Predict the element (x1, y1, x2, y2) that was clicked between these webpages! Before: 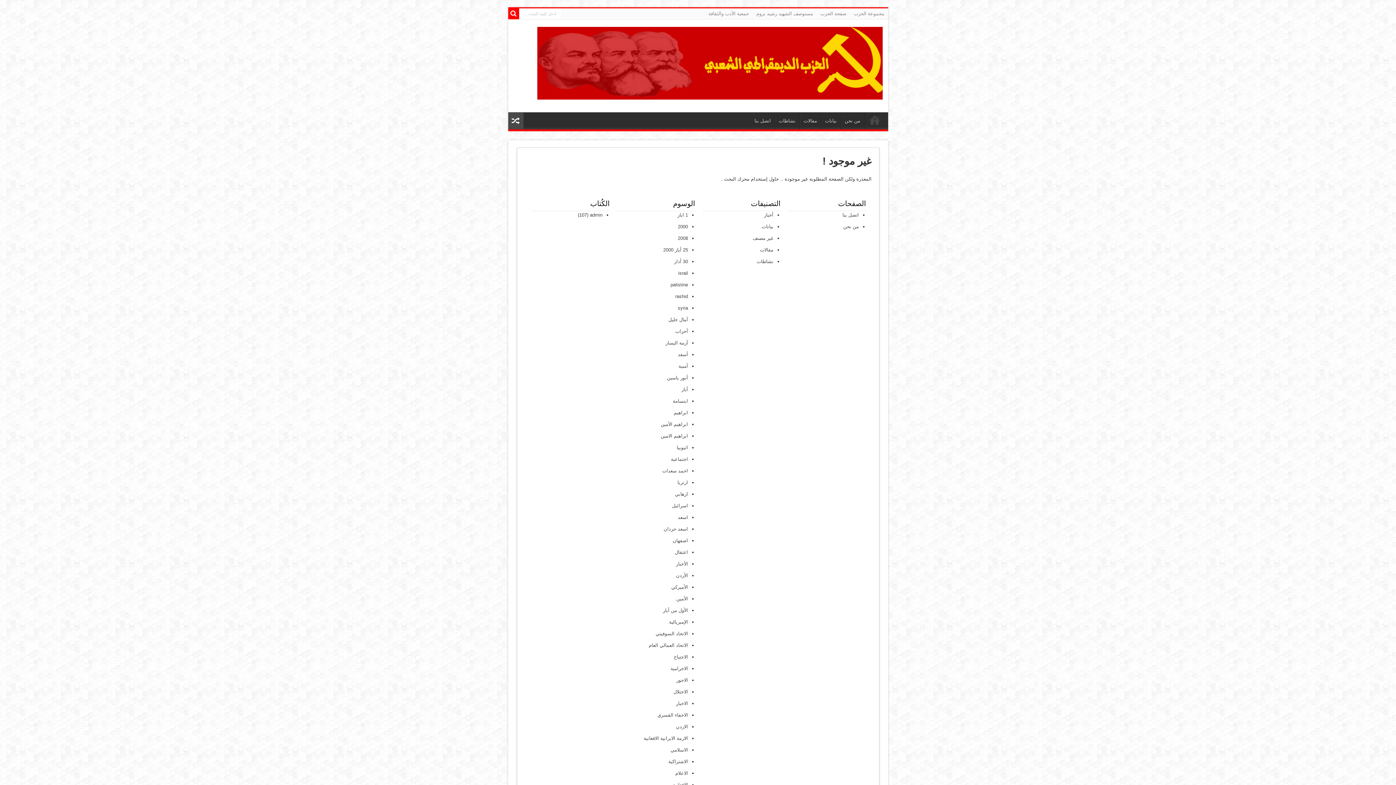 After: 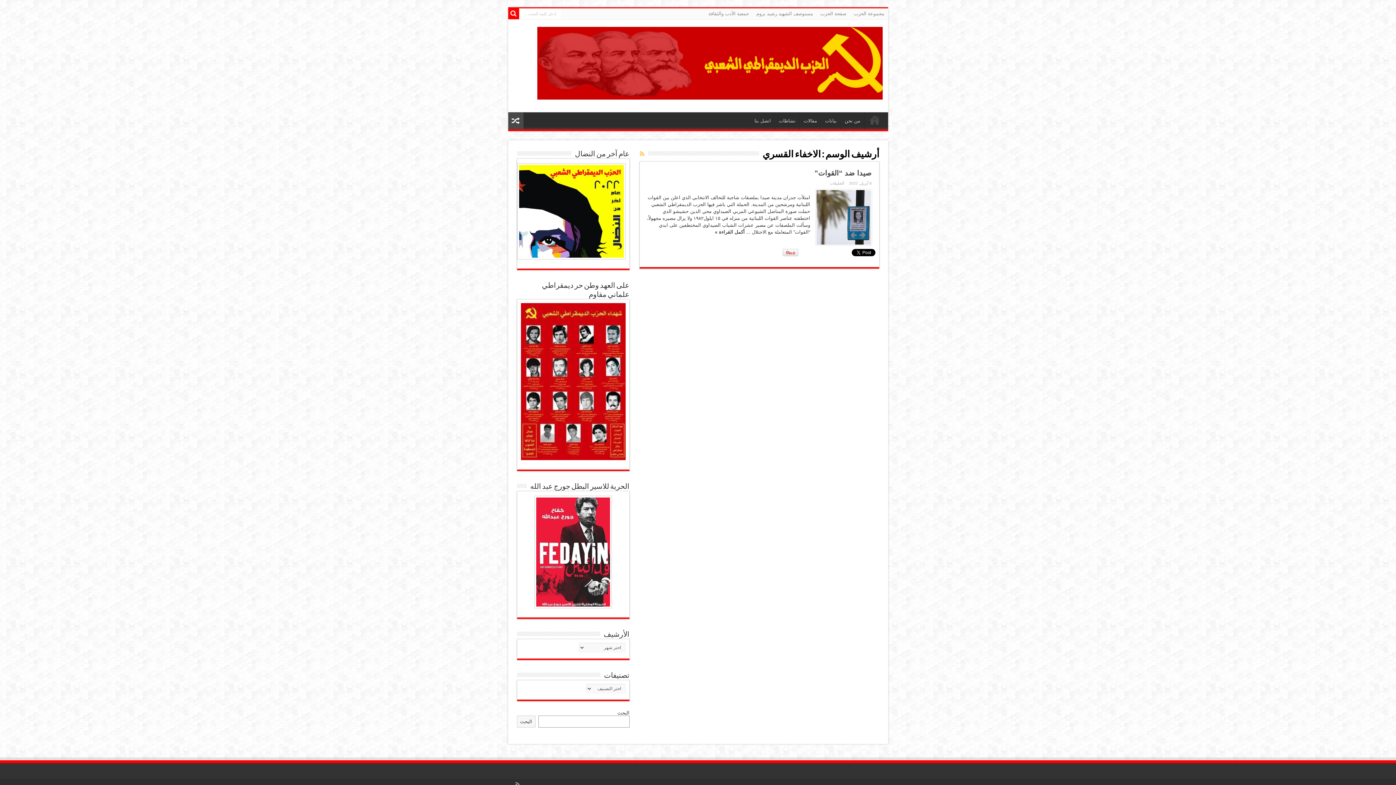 Action: bbox: (657, 710, 688, 720) label: الاخفاء القسري